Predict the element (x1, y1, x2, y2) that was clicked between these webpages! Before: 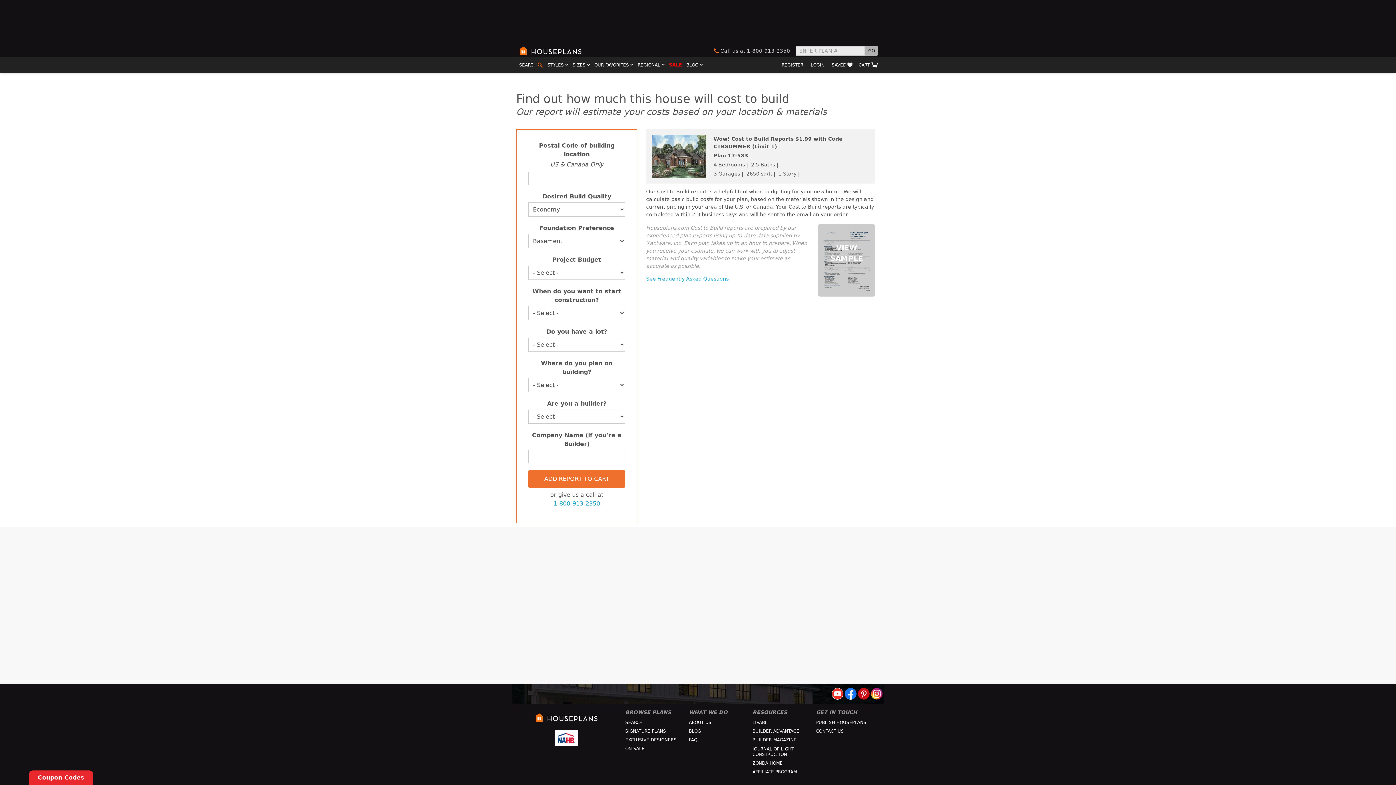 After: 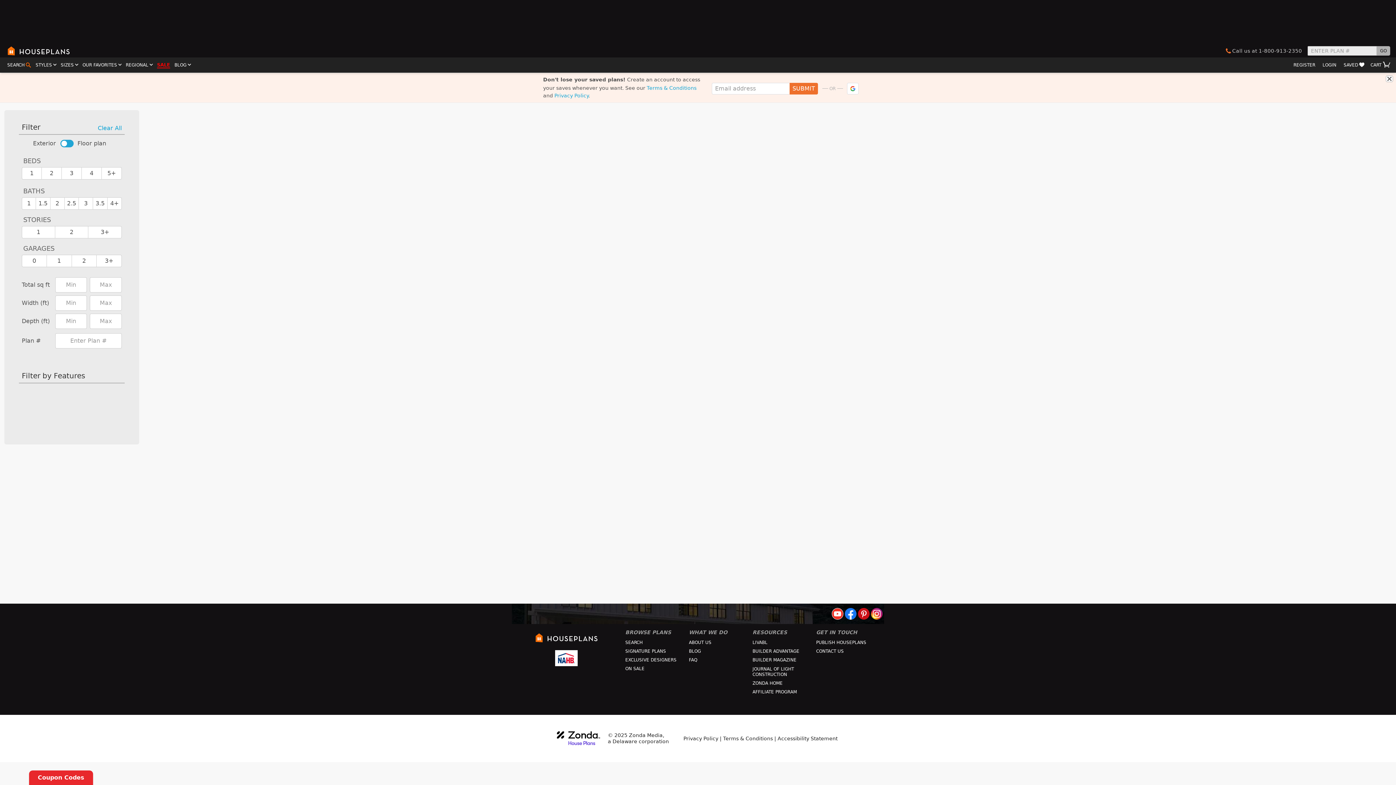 Action: label: SEARCH bbox: (625, 720, 642, 725)